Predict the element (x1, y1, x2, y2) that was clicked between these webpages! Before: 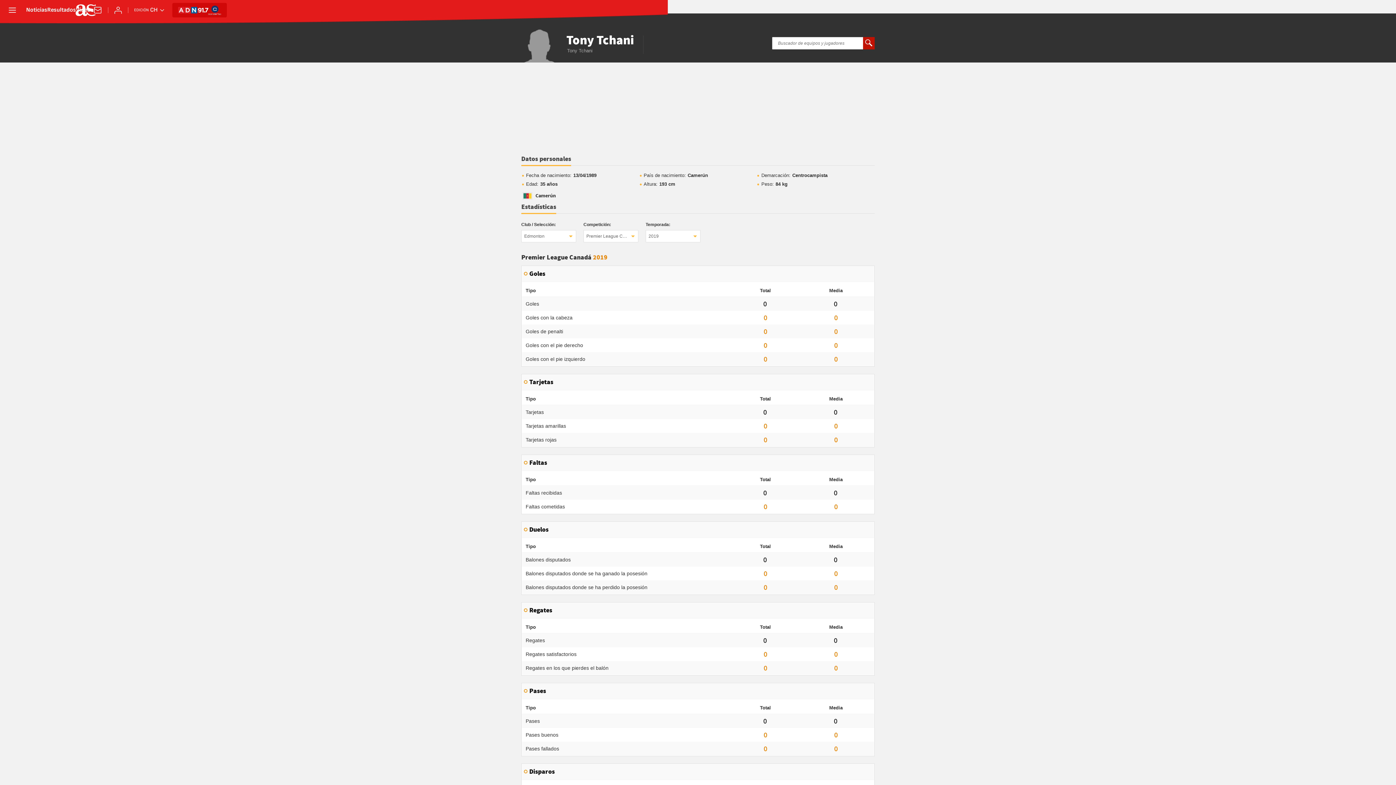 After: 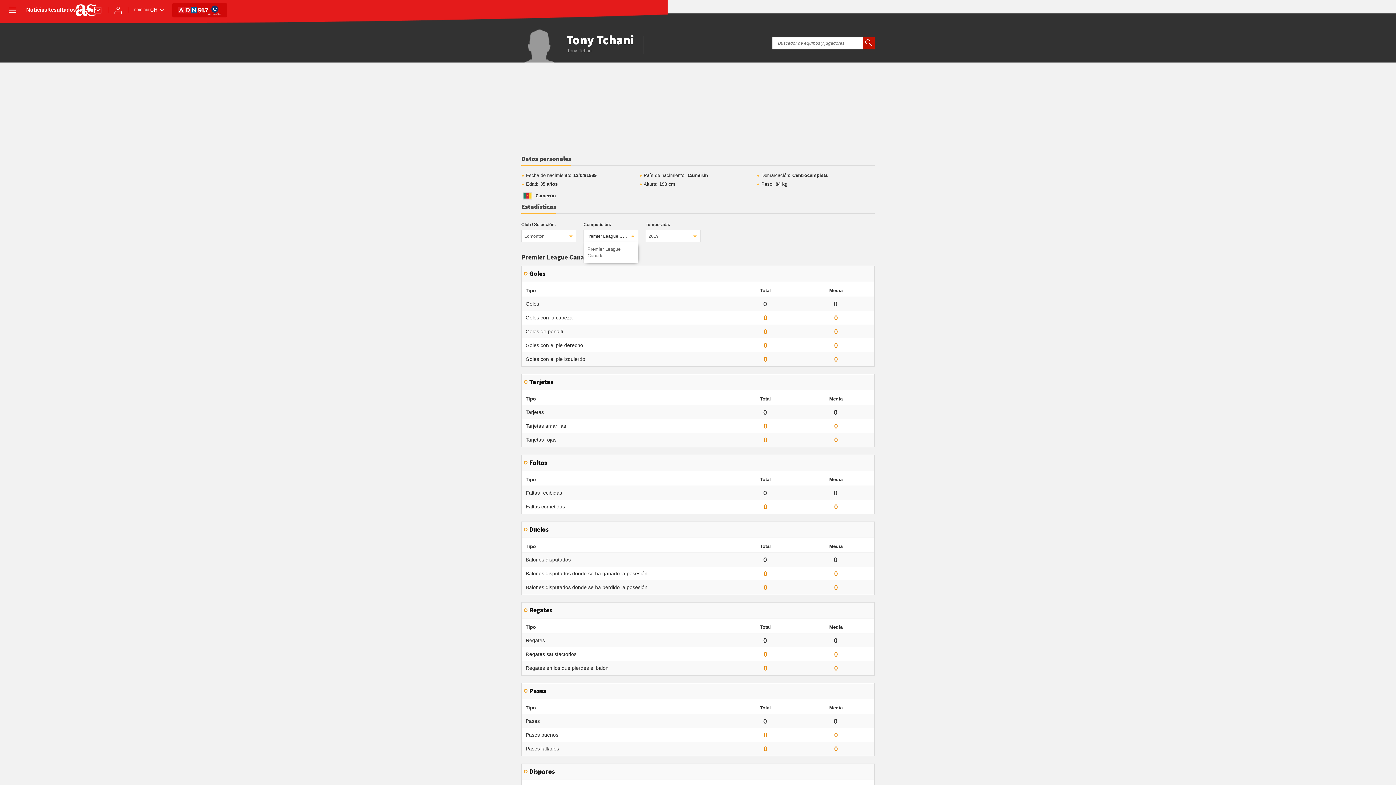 Action: bbox: (583, 230, 638, 242) label: Premier League Canadá